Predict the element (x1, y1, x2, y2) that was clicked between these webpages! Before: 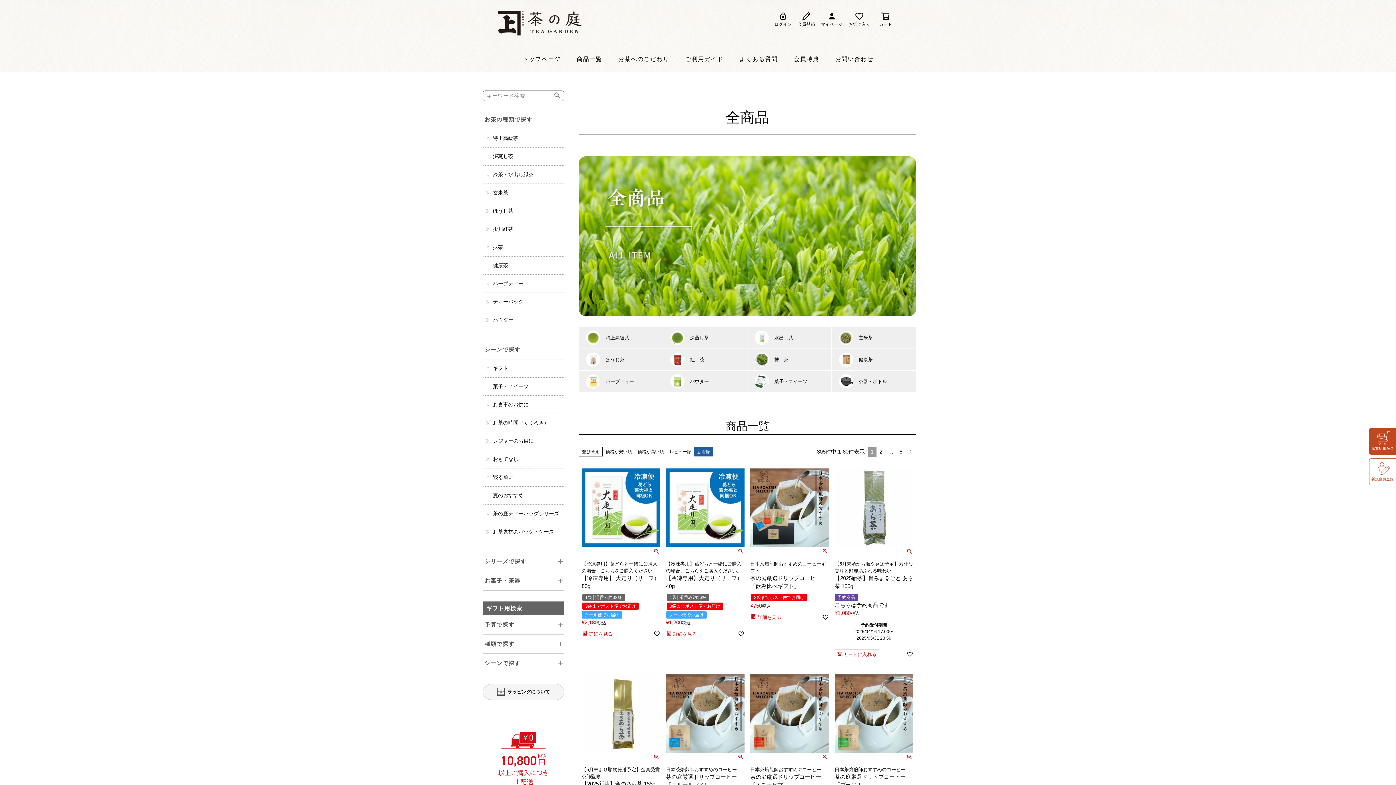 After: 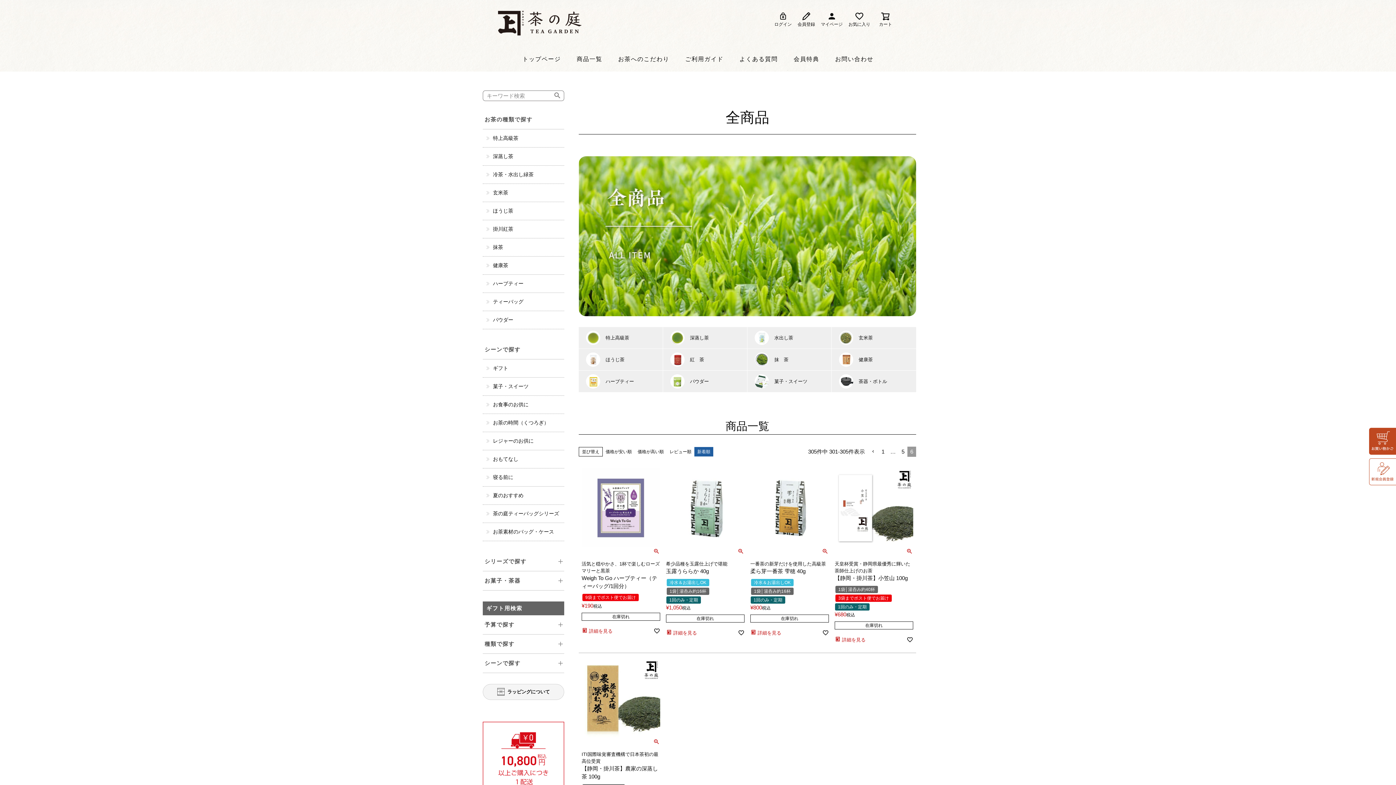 Action: bbox: (896, 446, 905, 457) label: 6